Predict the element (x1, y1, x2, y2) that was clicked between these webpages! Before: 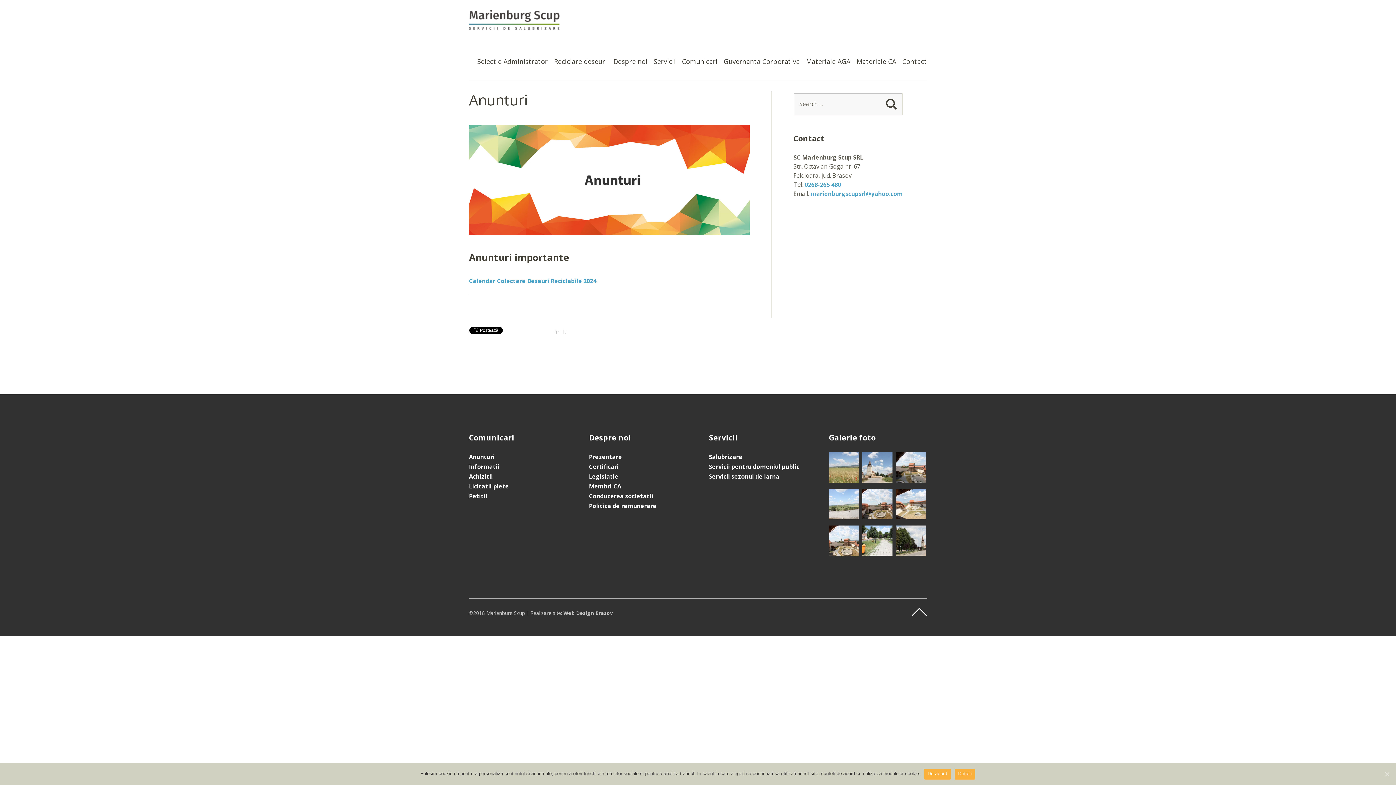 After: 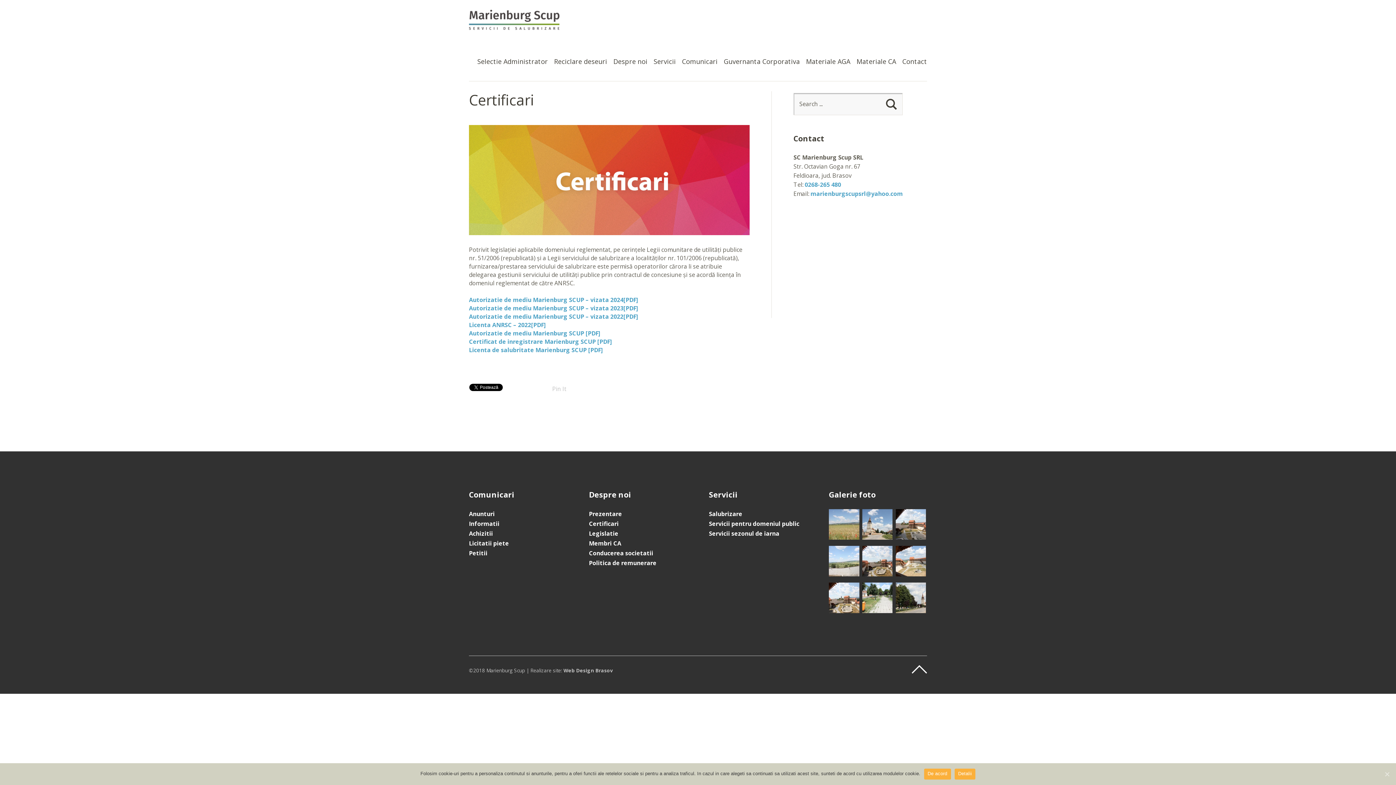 Action: label: Certificari bbox: (589, 462, 618, 470)